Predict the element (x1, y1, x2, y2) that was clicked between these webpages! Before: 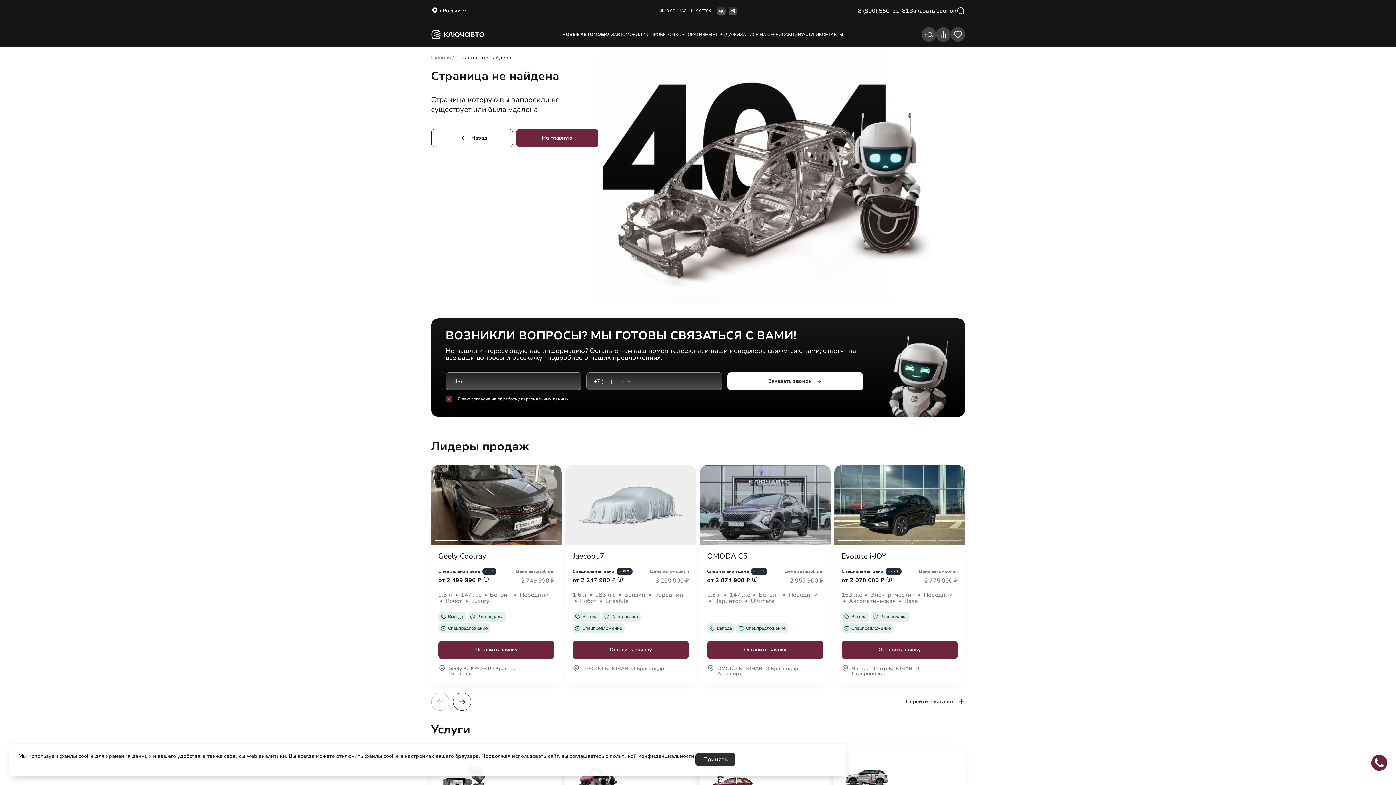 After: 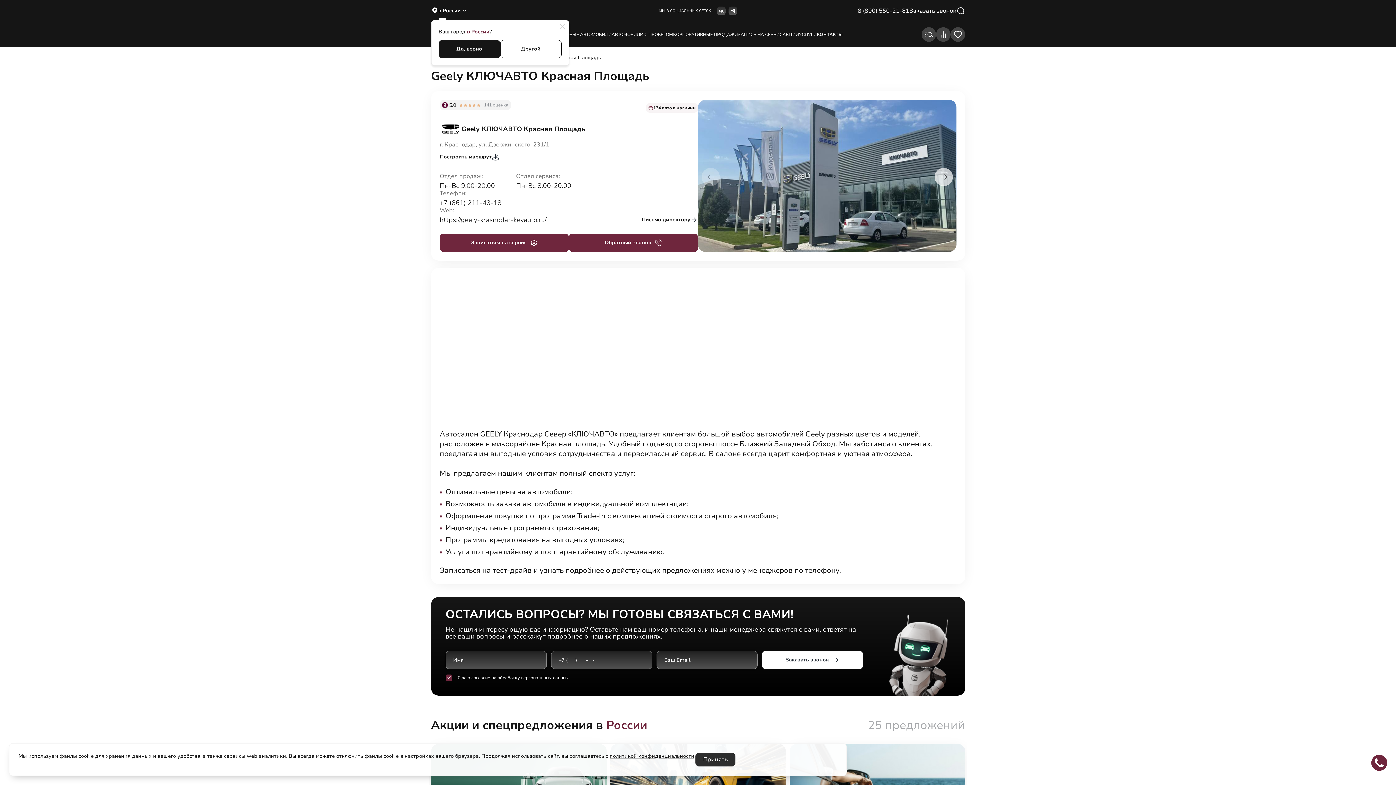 Action: label: Geely КЛЮЧАВТО Красная Площадь bbox: (438, 666, 534, 678)